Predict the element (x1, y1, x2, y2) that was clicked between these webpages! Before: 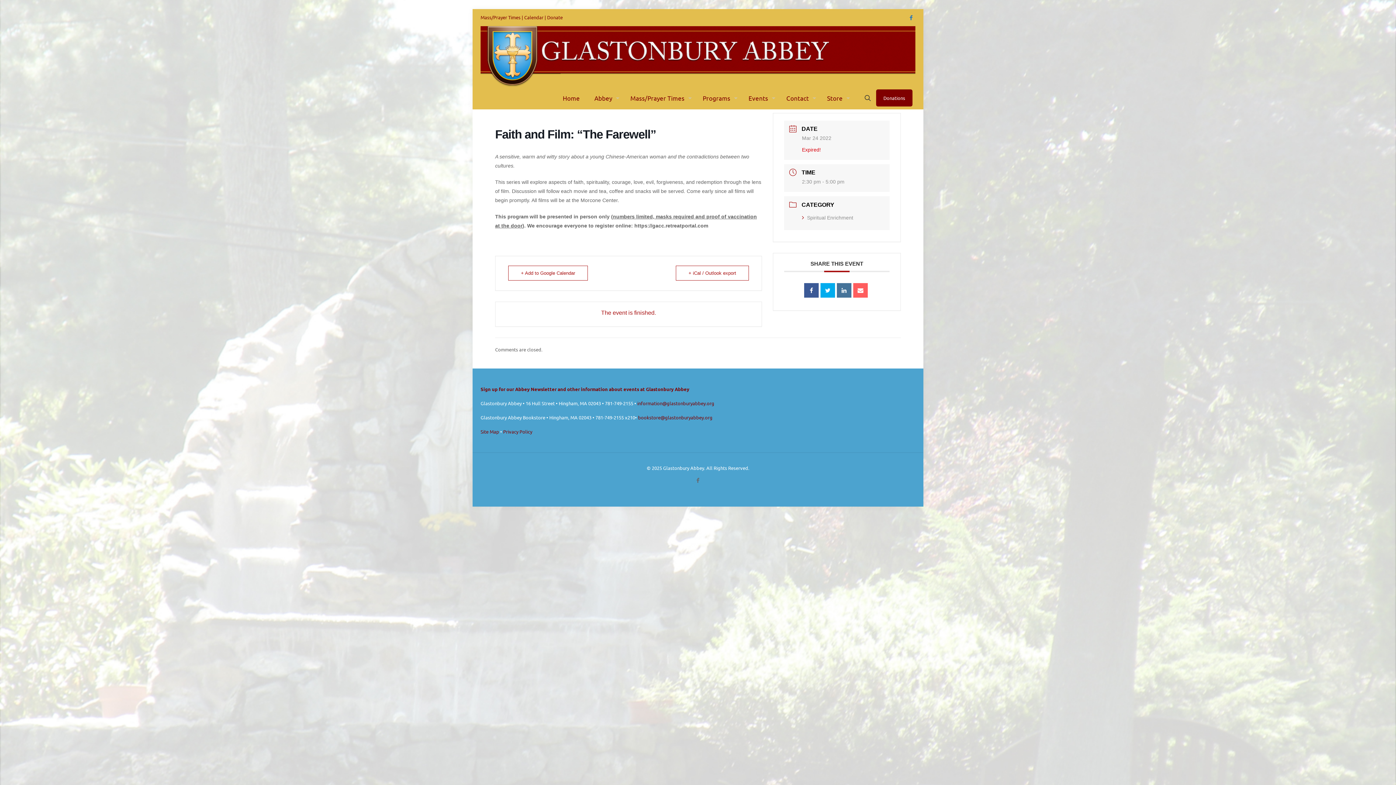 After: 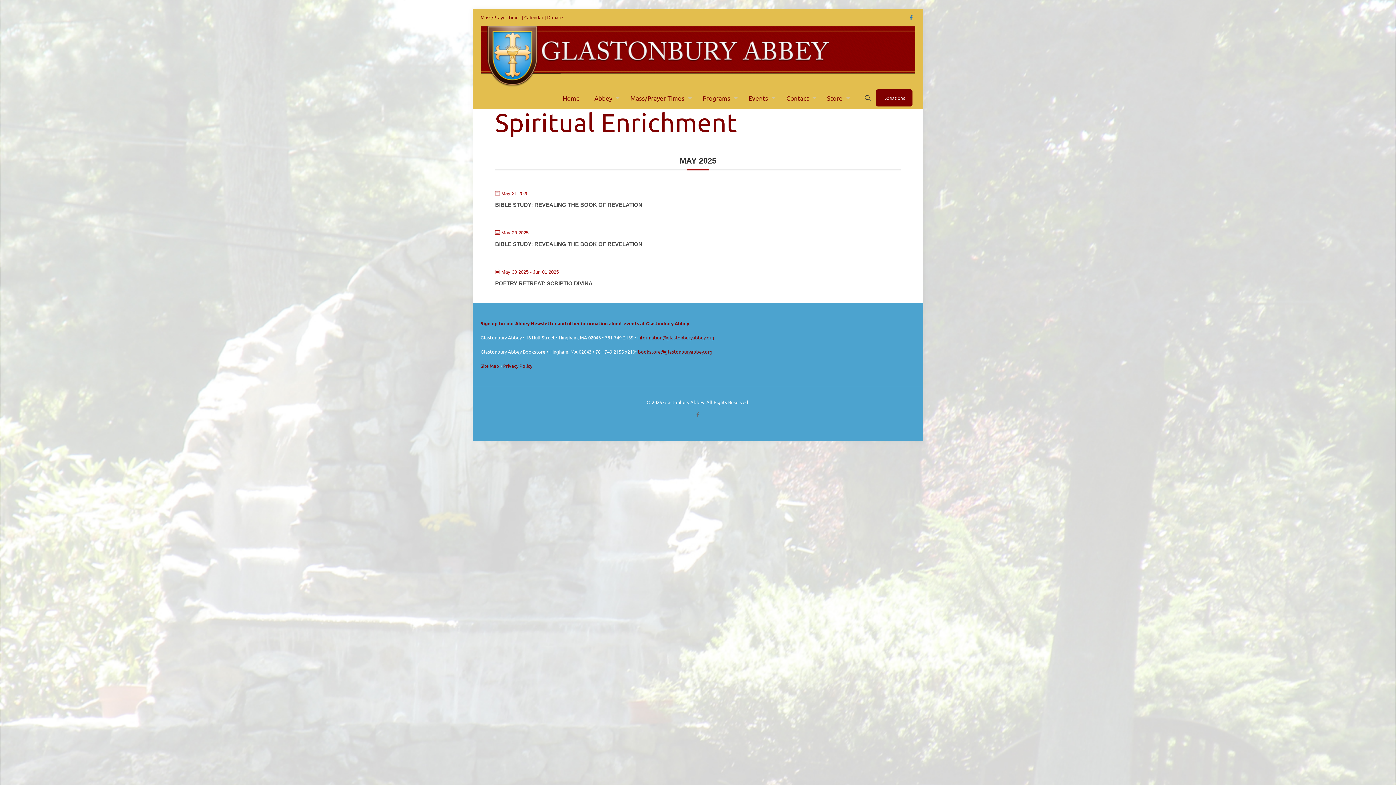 Action: bbox: (802, 214, 853, 220) label: Spiritual Enrichment